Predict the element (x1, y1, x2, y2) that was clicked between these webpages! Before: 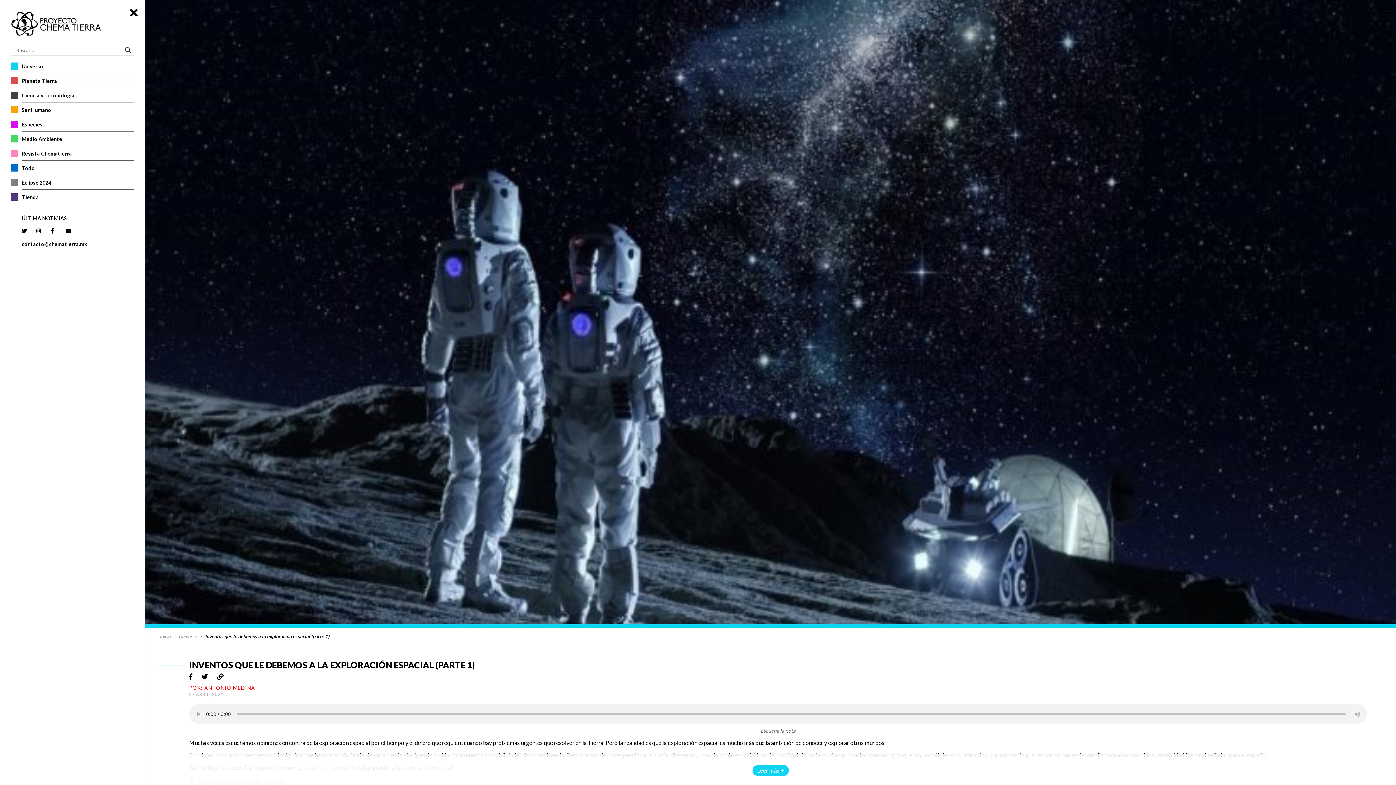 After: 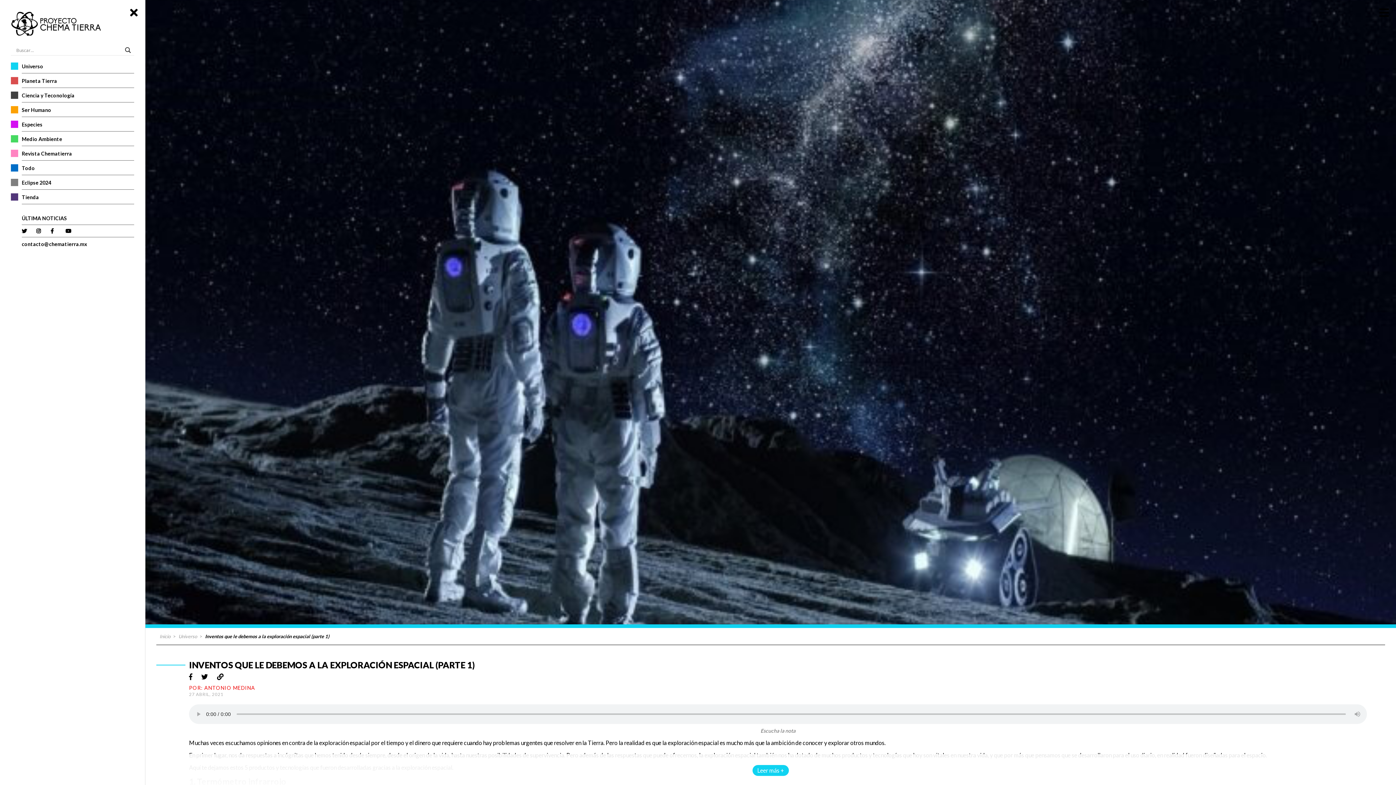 Action: bbox: (189, 673, 192, 680)